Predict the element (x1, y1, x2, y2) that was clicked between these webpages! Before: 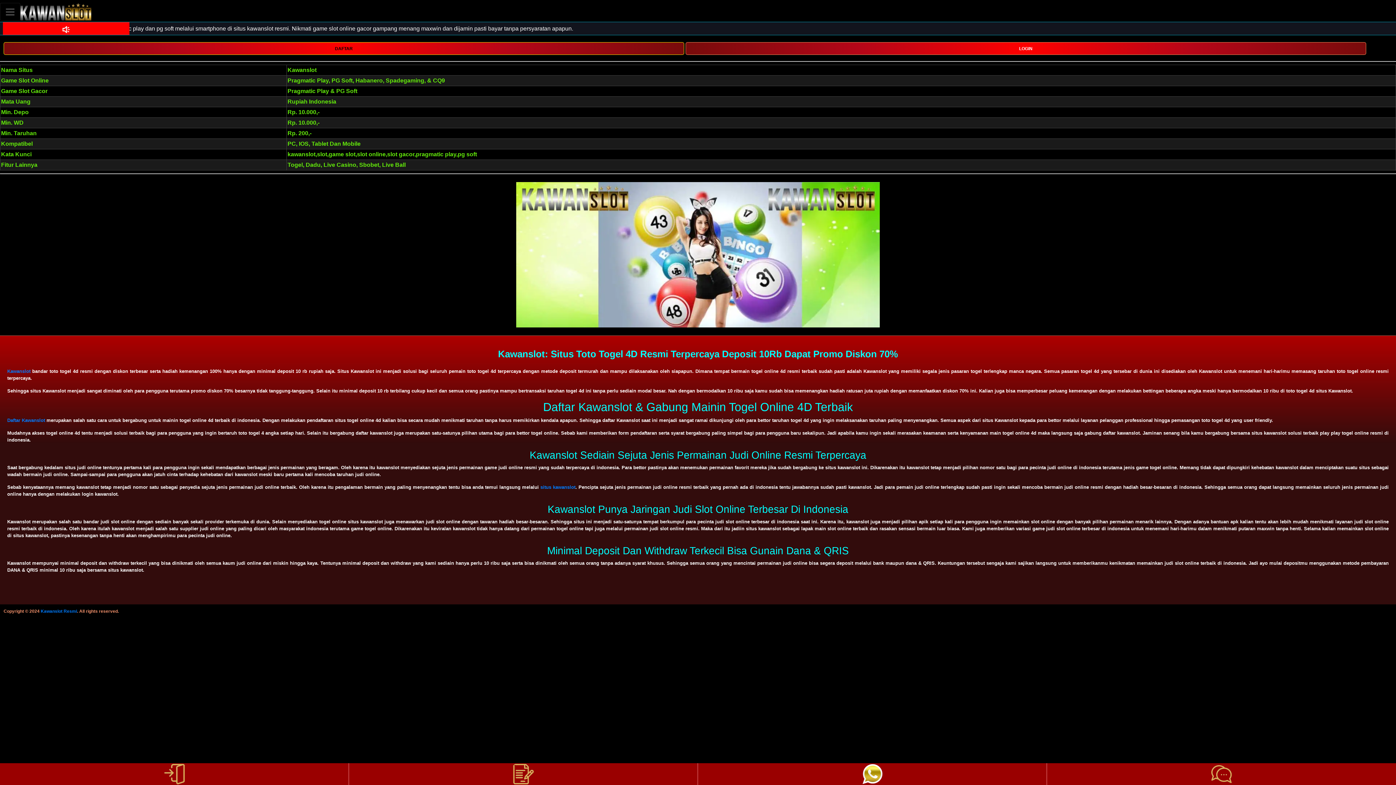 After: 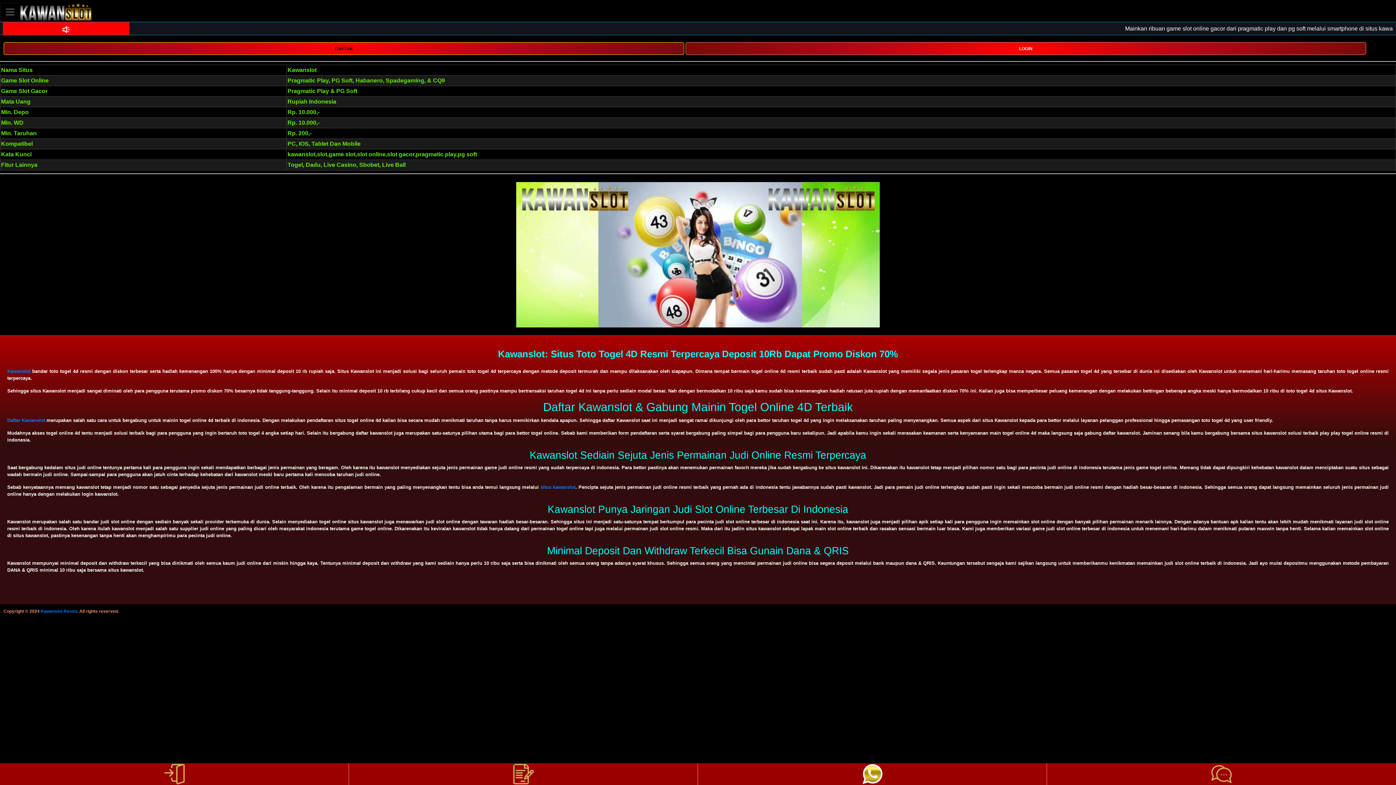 Action: label: situs kawanslot bbox: (540, 484, 575, 490)